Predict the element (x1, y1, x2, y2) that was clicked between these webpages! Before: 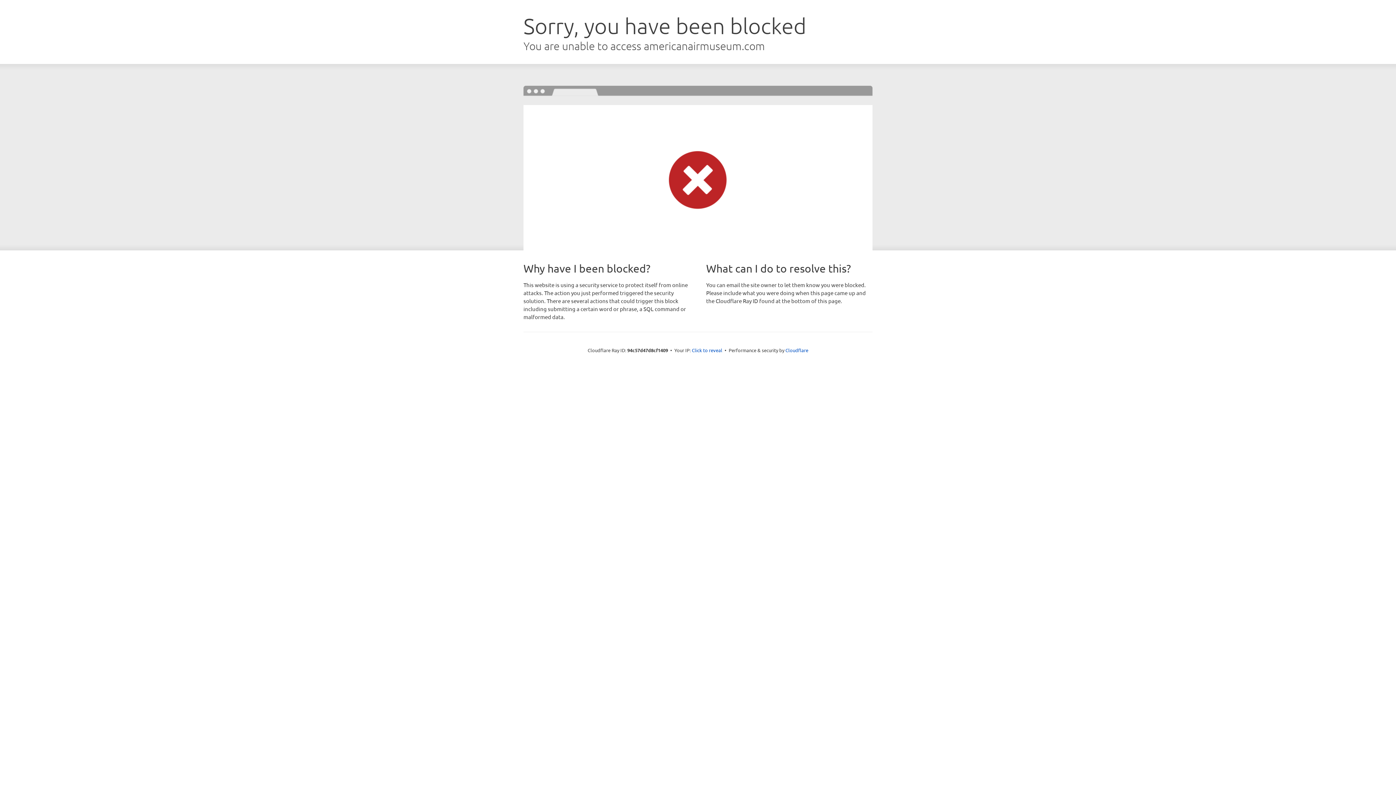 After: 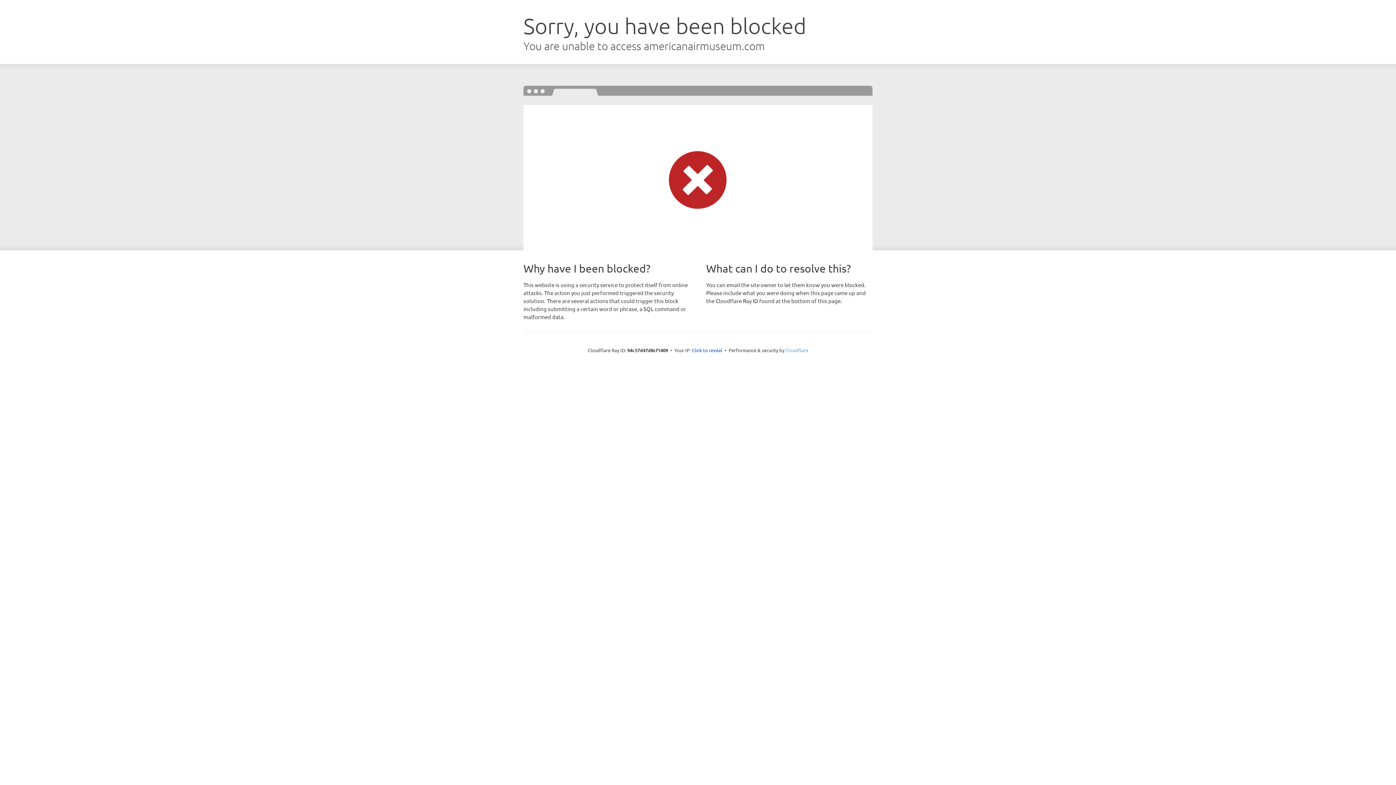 Action: label: Cloudflare bbox: (785, 347, 808, 353)